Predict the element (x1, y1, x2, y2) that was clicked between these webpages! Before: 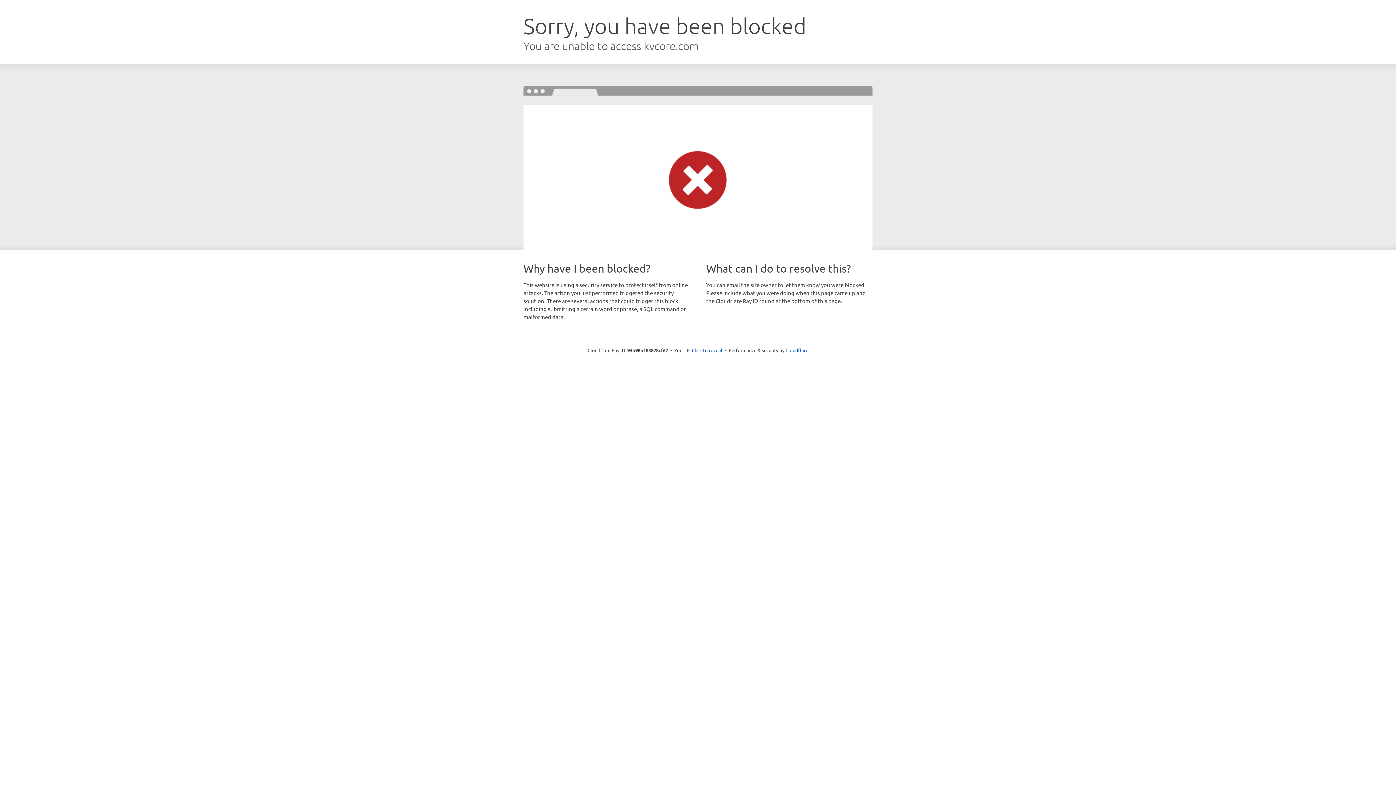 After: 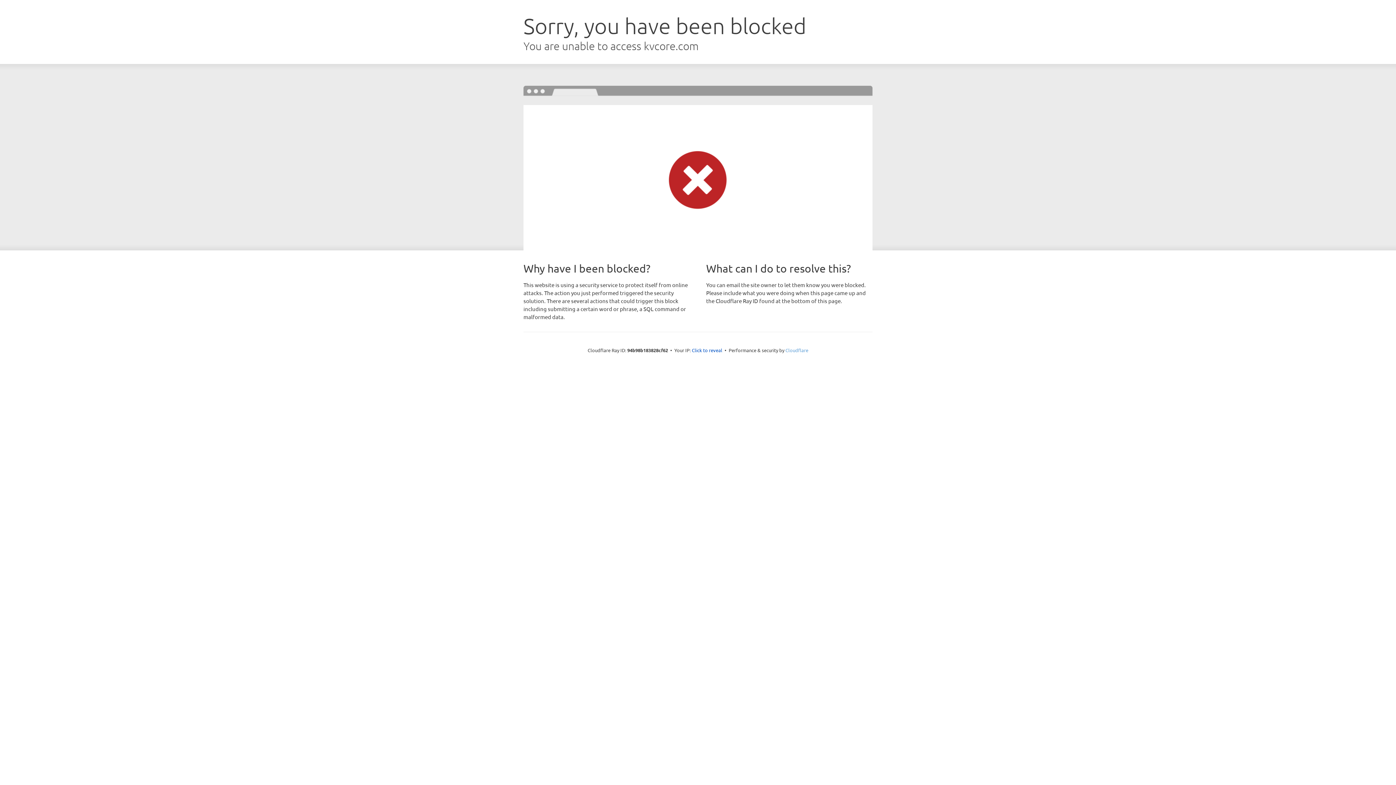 Action: label: Cloudflare bbox: (785, 347, 808, 353)